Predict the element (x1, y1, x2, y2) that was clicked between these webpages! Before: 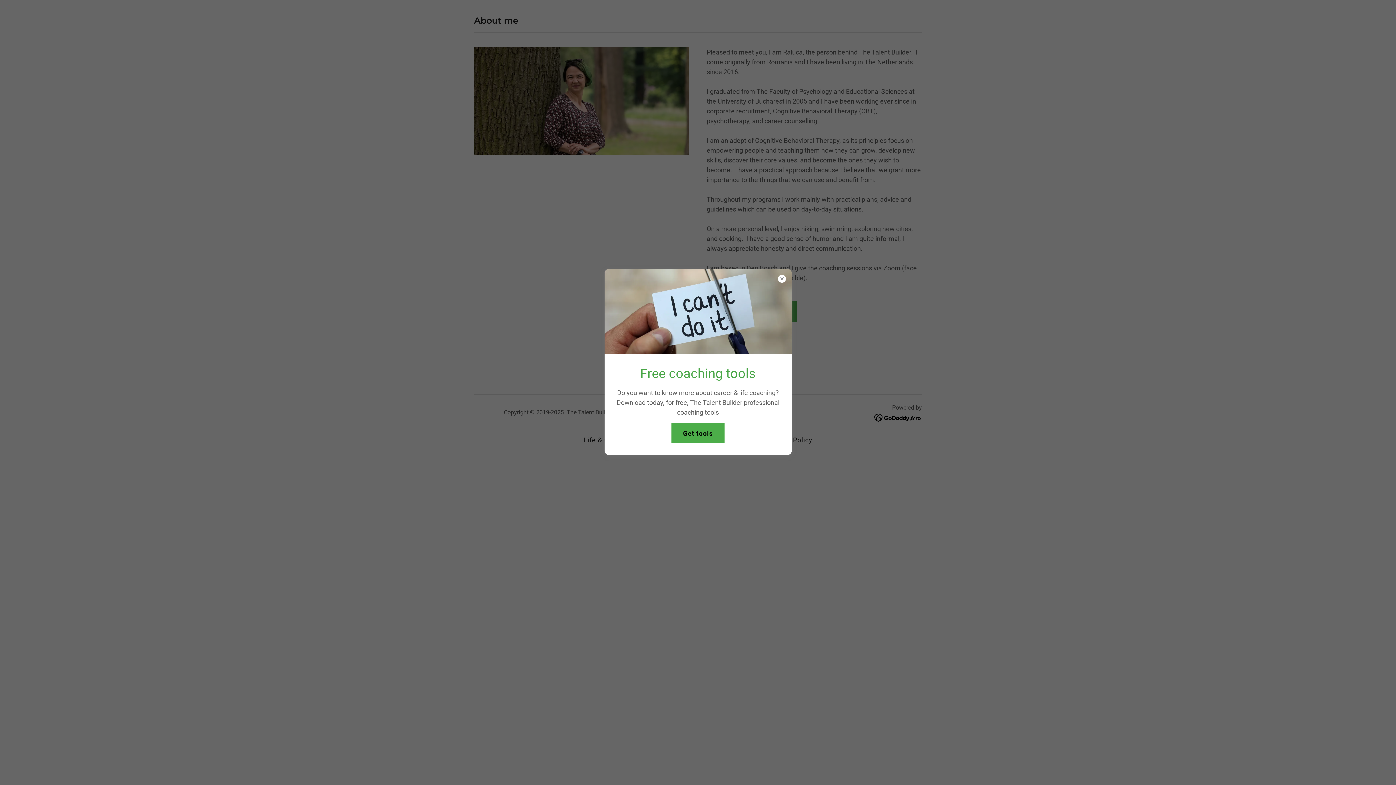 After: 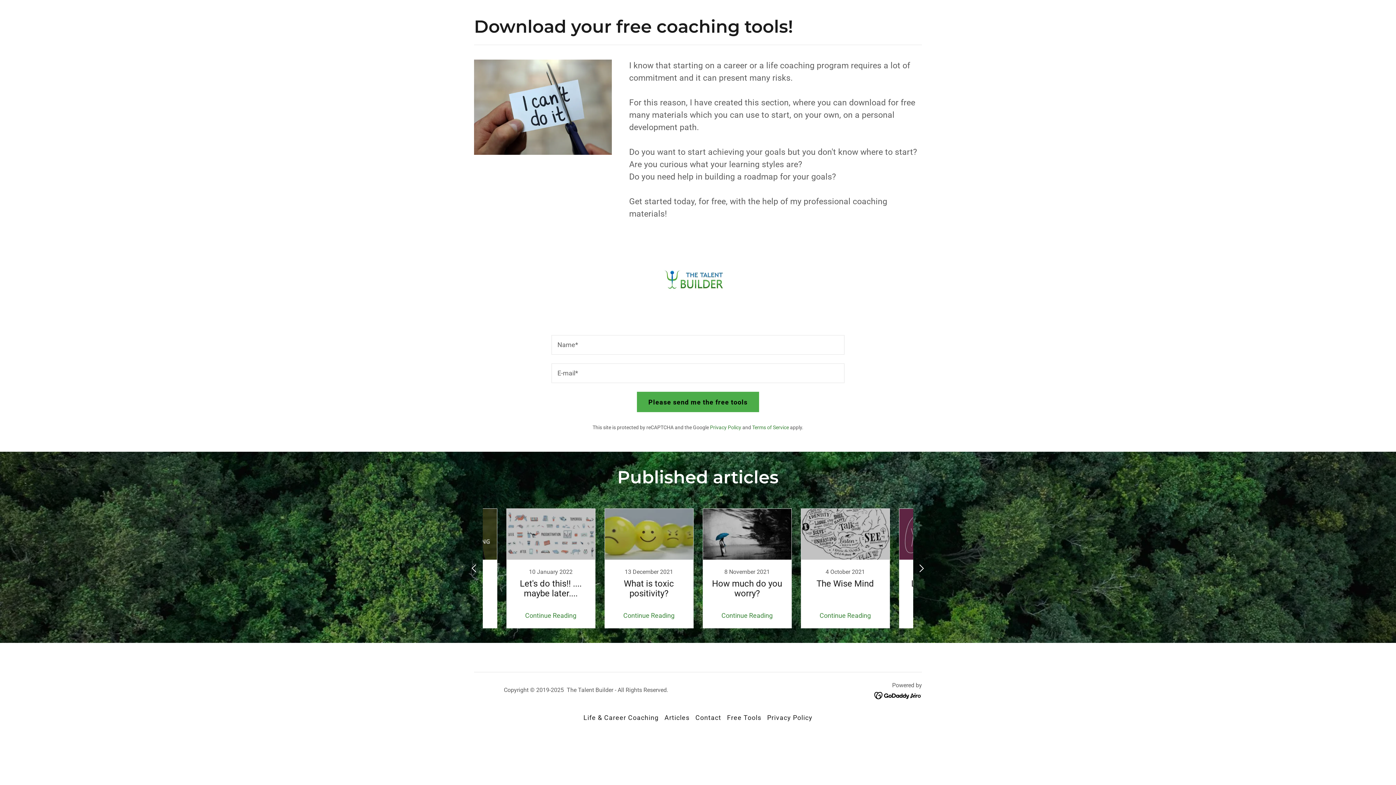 Action: label: Get tools bbox: (671, 423, 724, 443)